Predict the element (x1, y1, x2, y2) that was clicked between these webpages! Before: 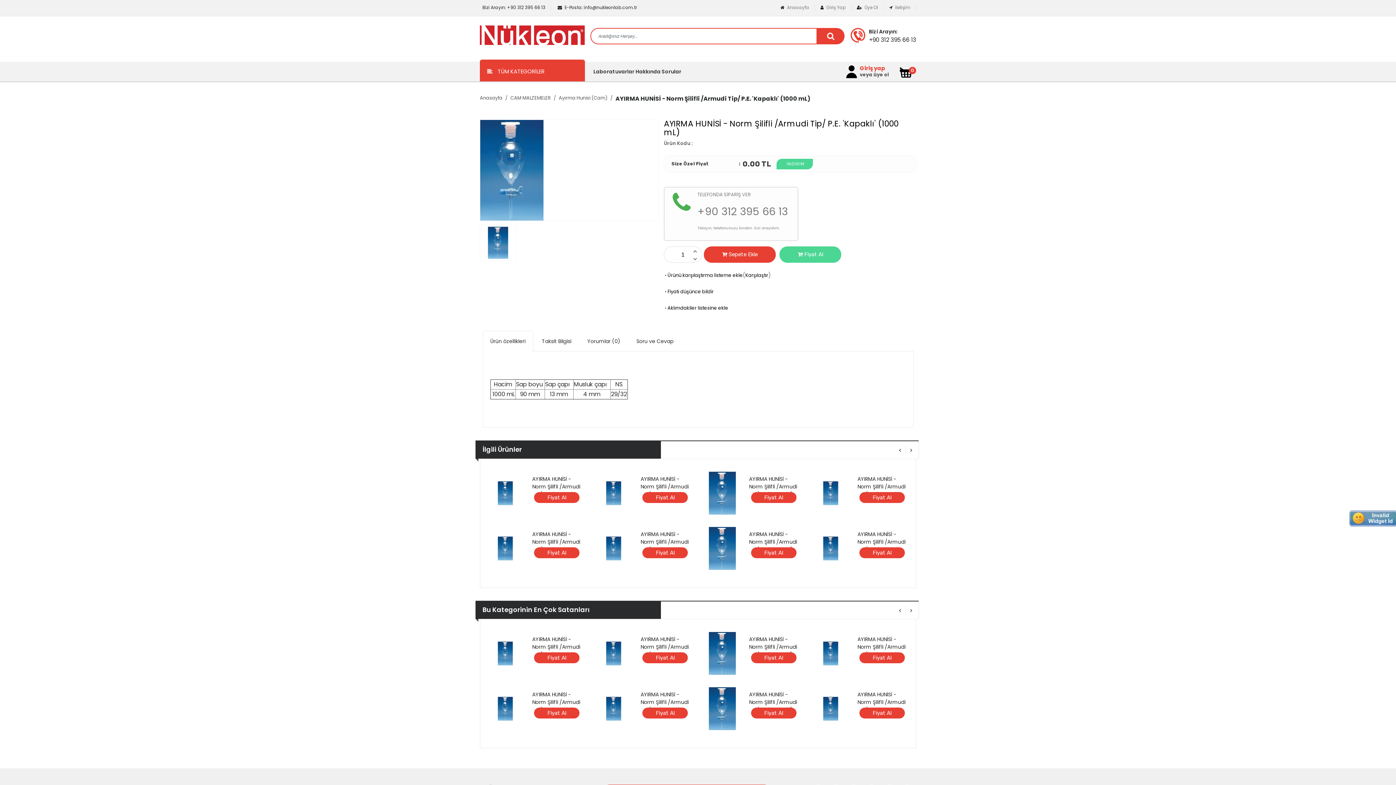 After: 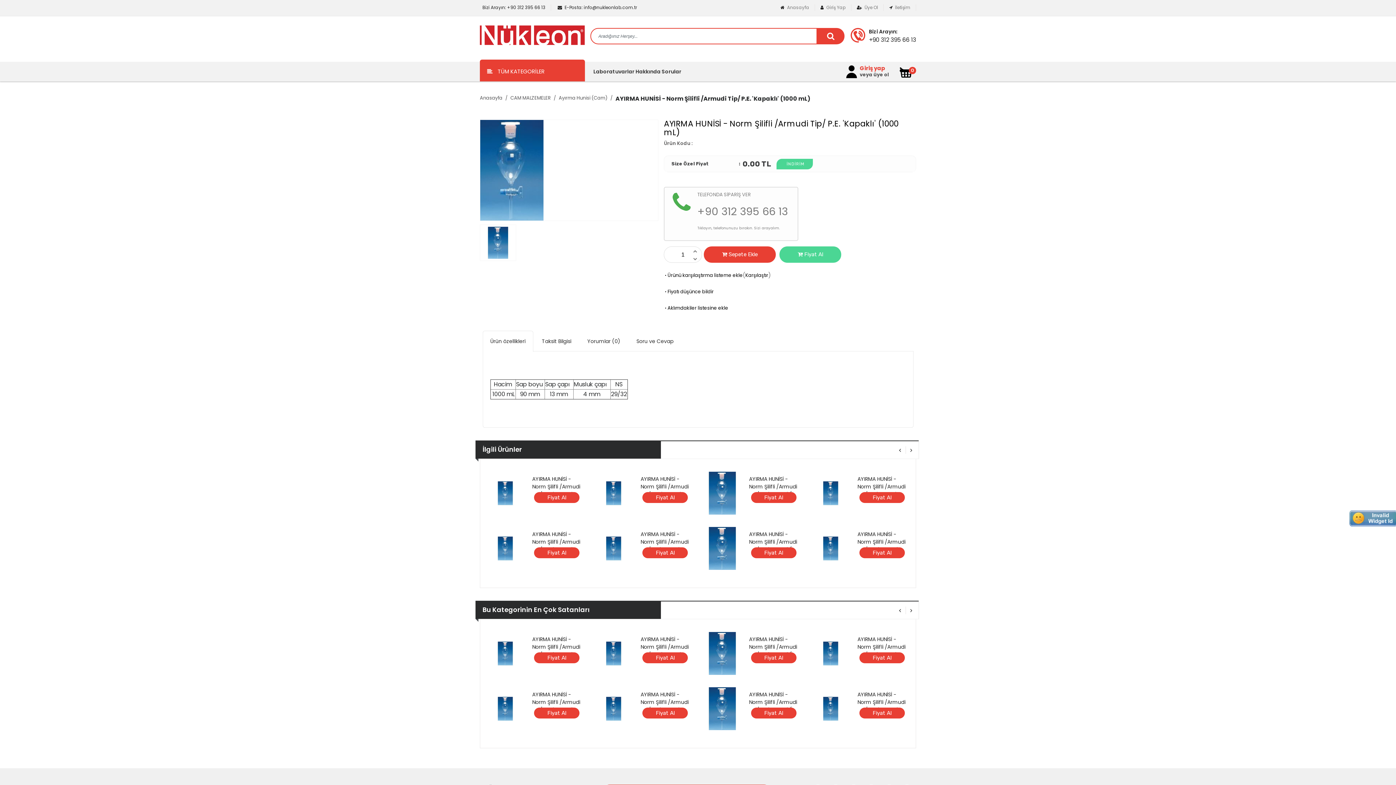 Action: bbox: (688, 254, 702, 261)